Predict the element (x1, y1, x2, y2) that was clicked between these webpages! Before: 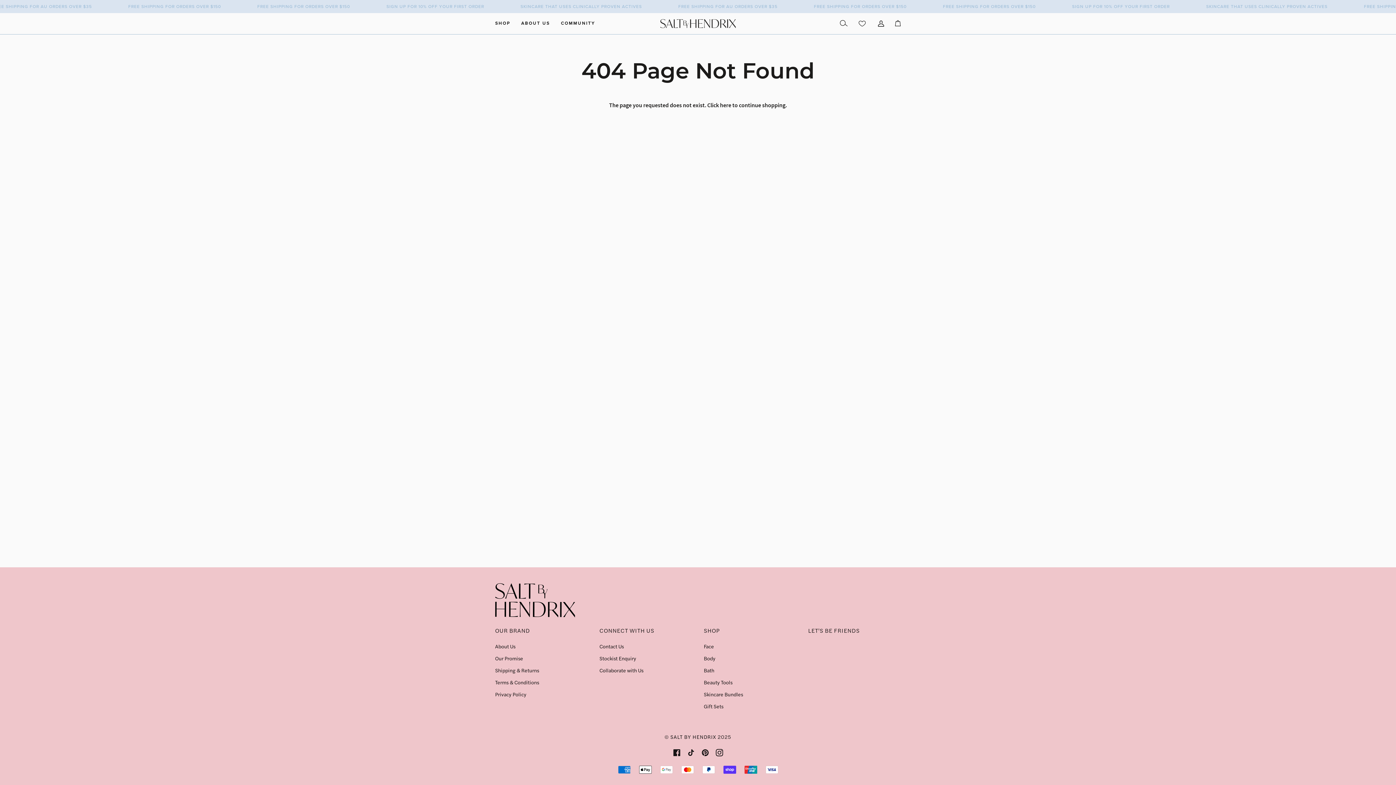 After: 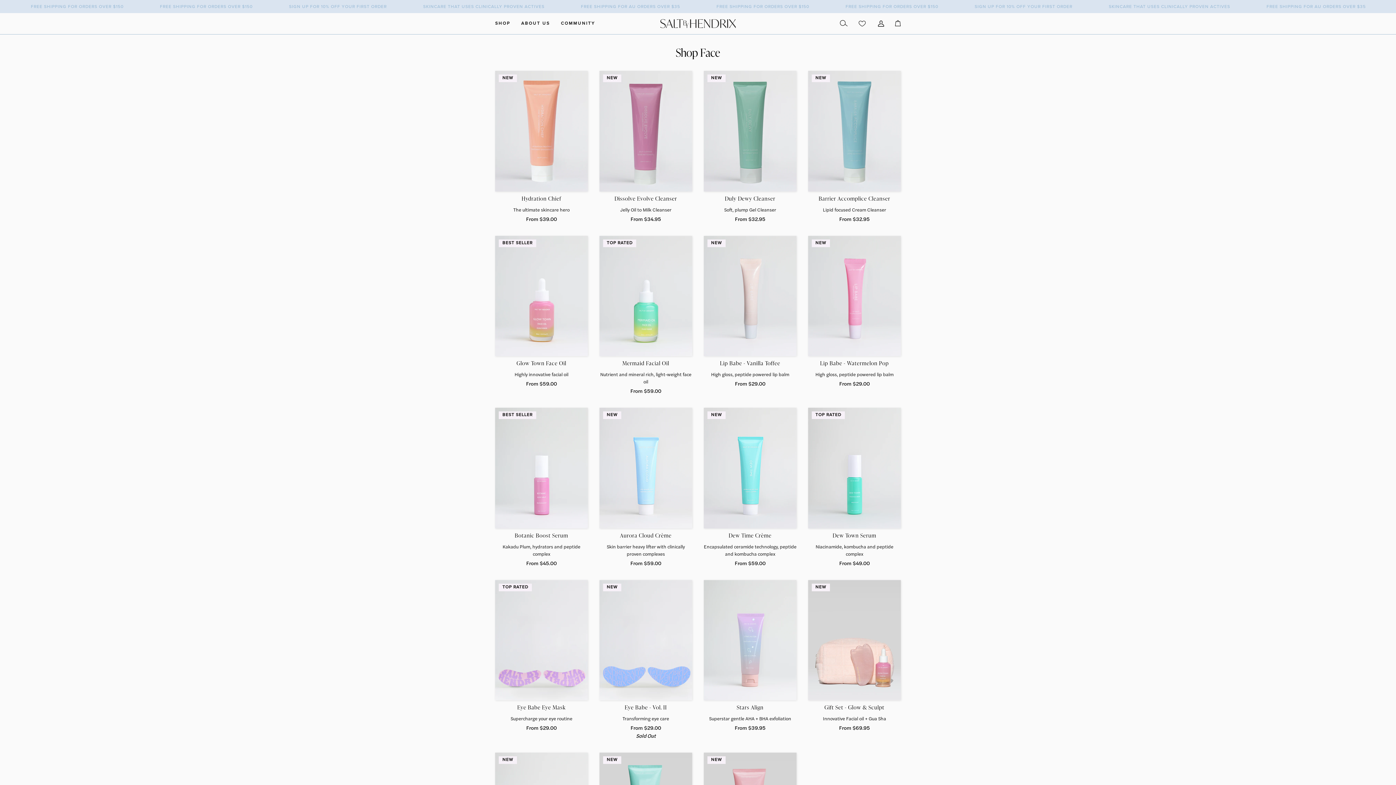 Action: label: SHOP bbox: (489, 13, 515, 34)